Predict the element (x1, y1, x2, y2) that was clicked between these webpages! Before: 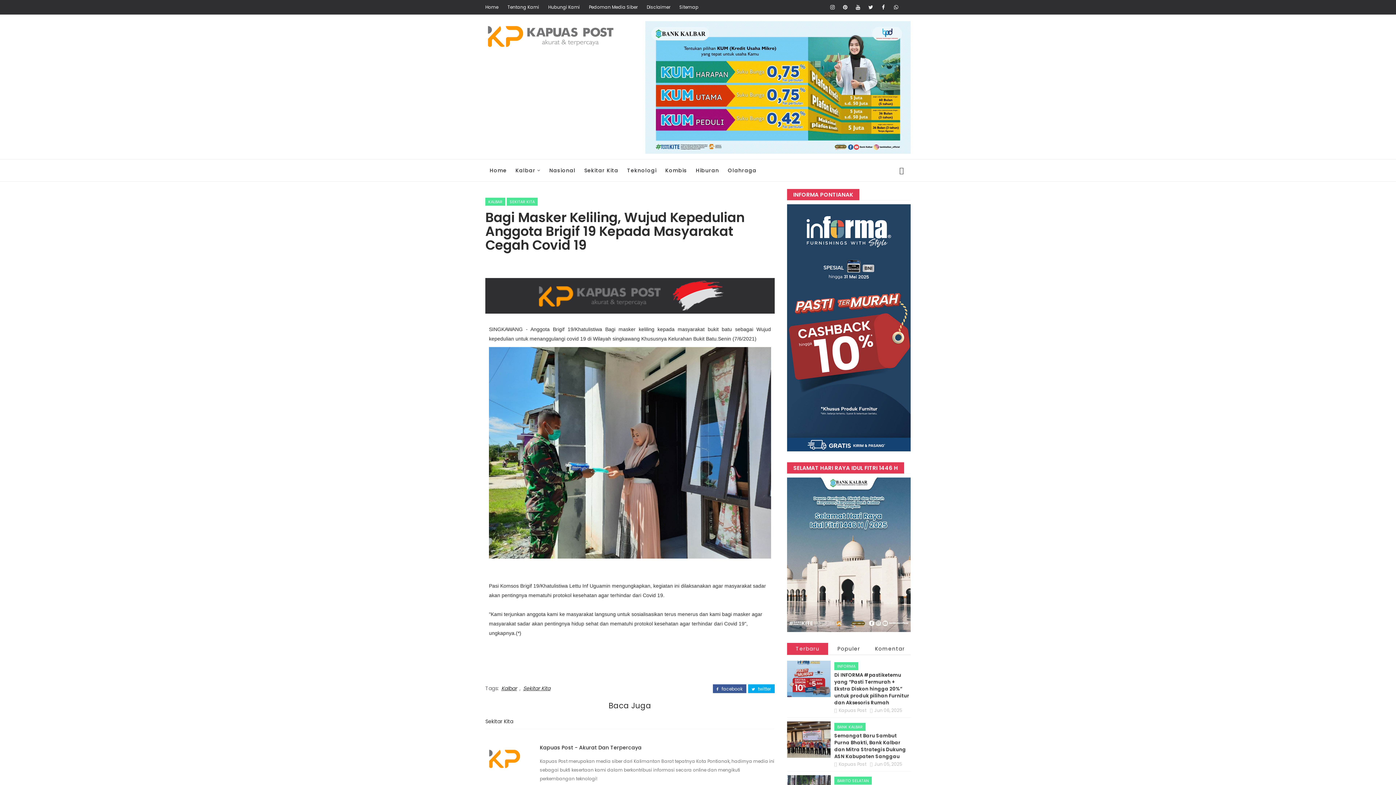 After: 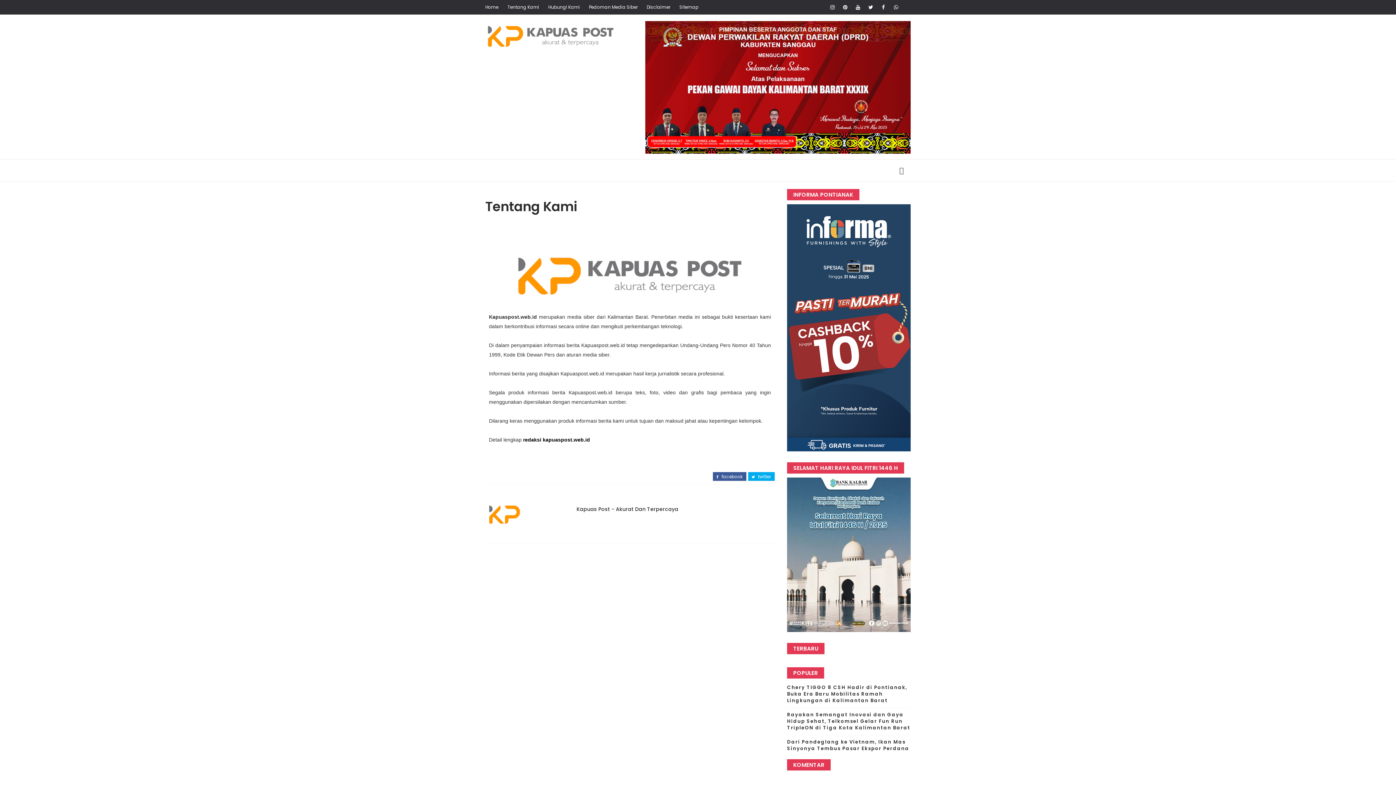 Action: label: Tentang Kami bbox: (507, 0, 548, 14)